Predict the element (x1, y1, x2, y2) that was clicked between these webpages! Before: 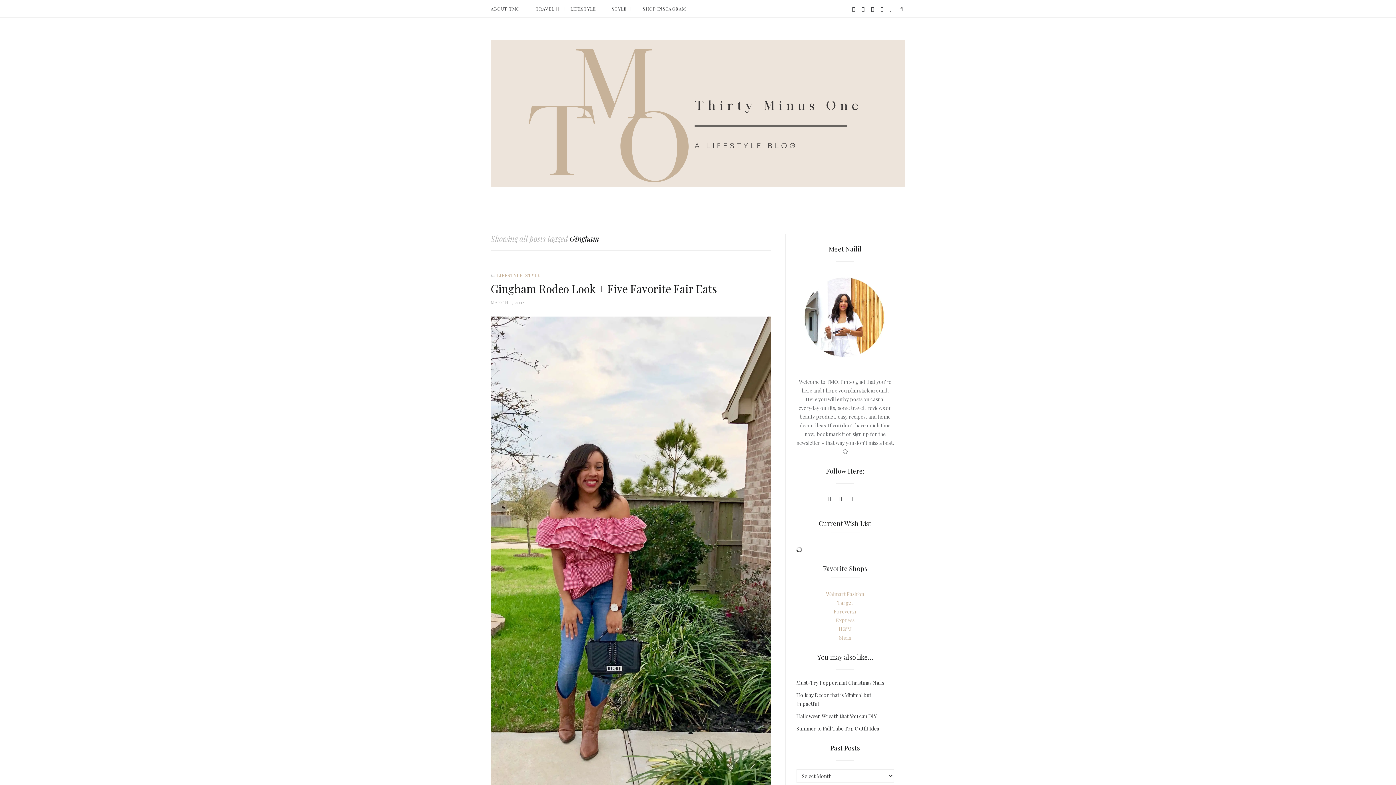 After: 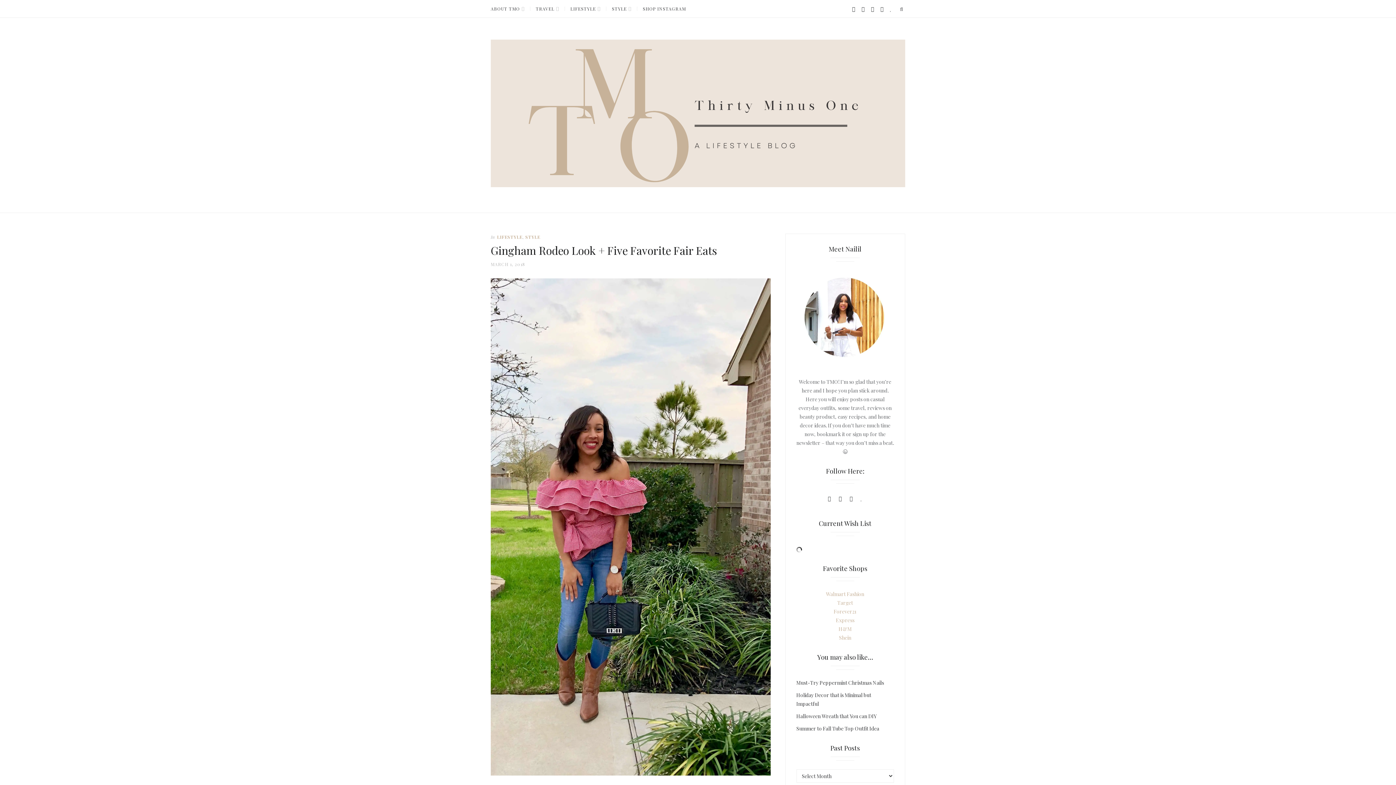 Action: bbox: (490, 316, 770, 813)